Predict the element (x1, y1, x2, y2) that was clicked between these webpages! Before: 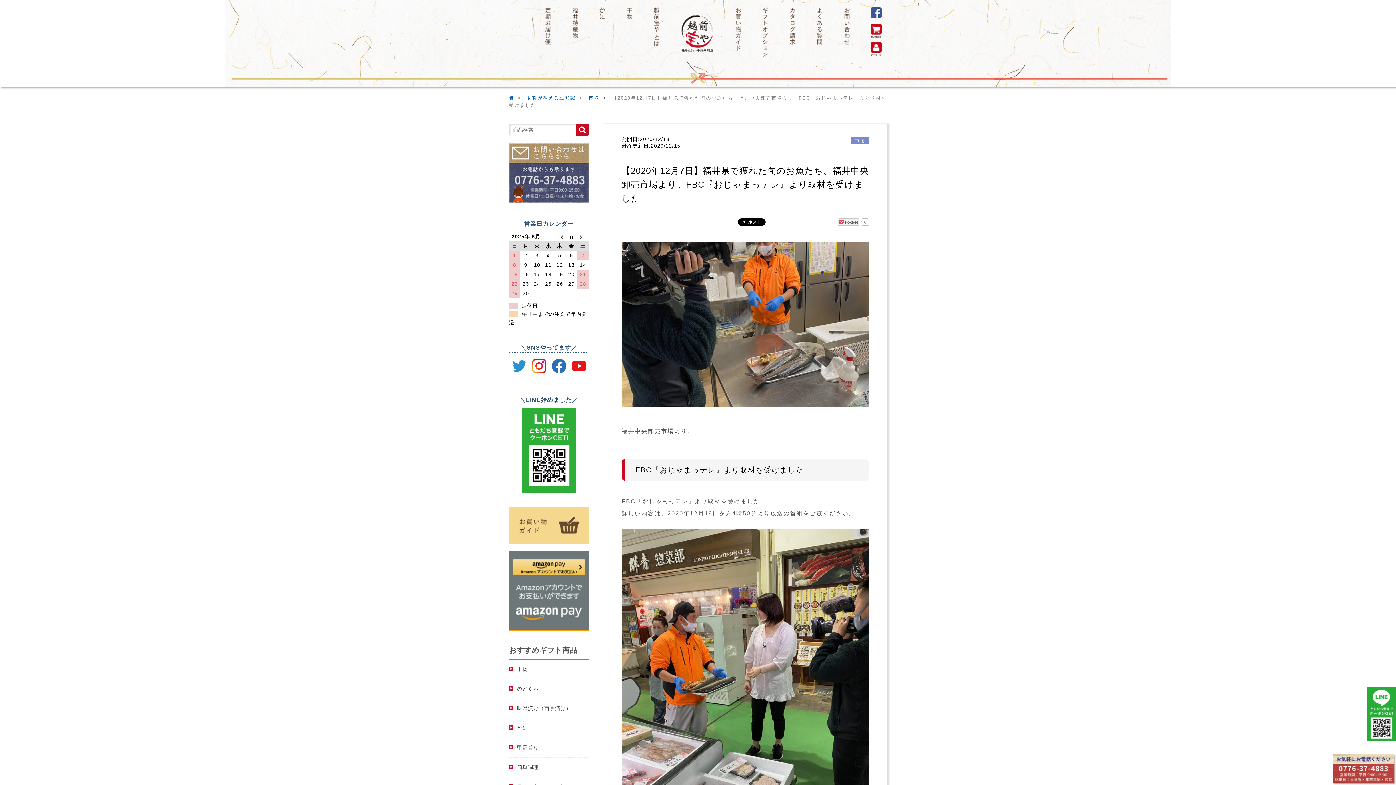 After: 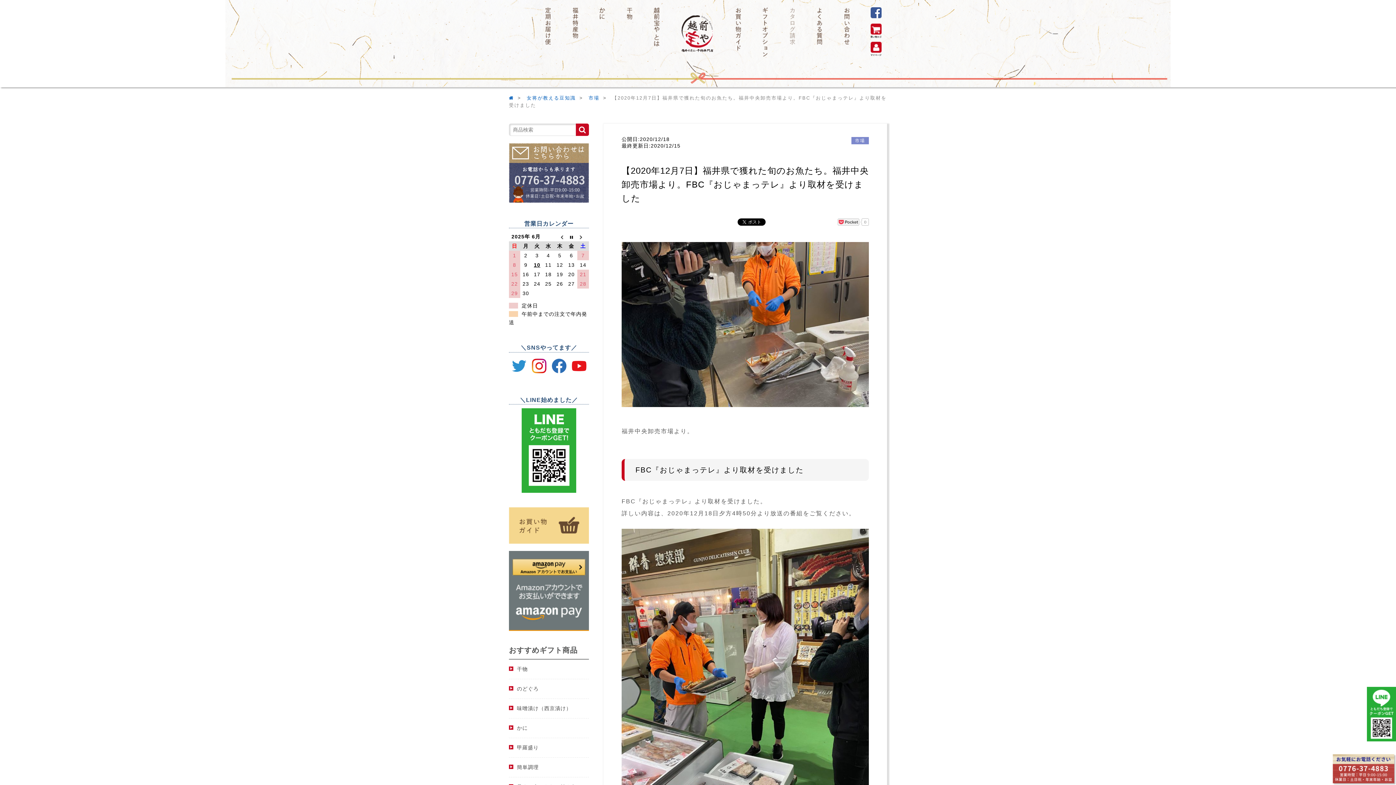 Action: bbox: (778, 7, 806, 67)